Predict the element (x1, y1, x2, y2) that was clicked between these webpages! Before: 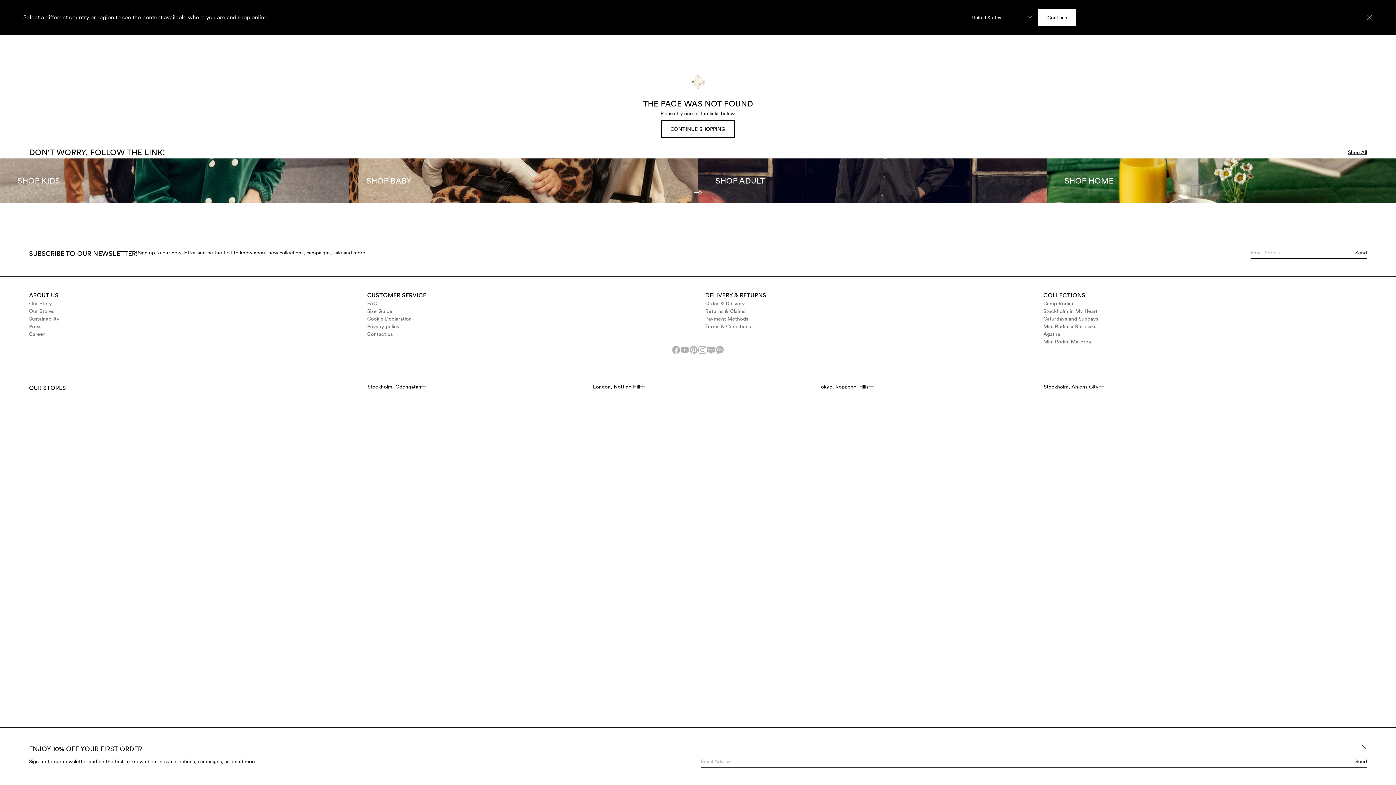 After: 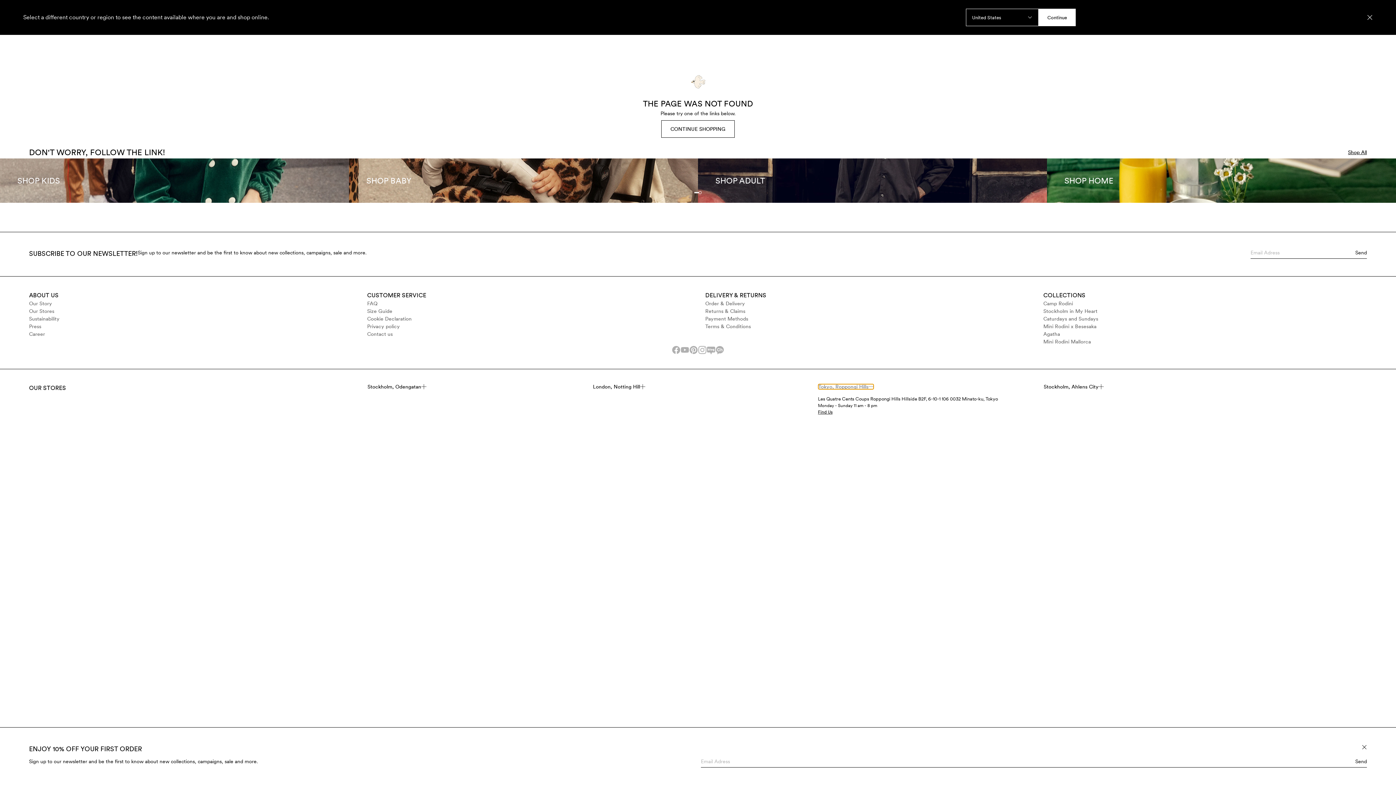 Action: label: Tokyo, Roppongi Hills bbox: (818, 384, 874, 389)